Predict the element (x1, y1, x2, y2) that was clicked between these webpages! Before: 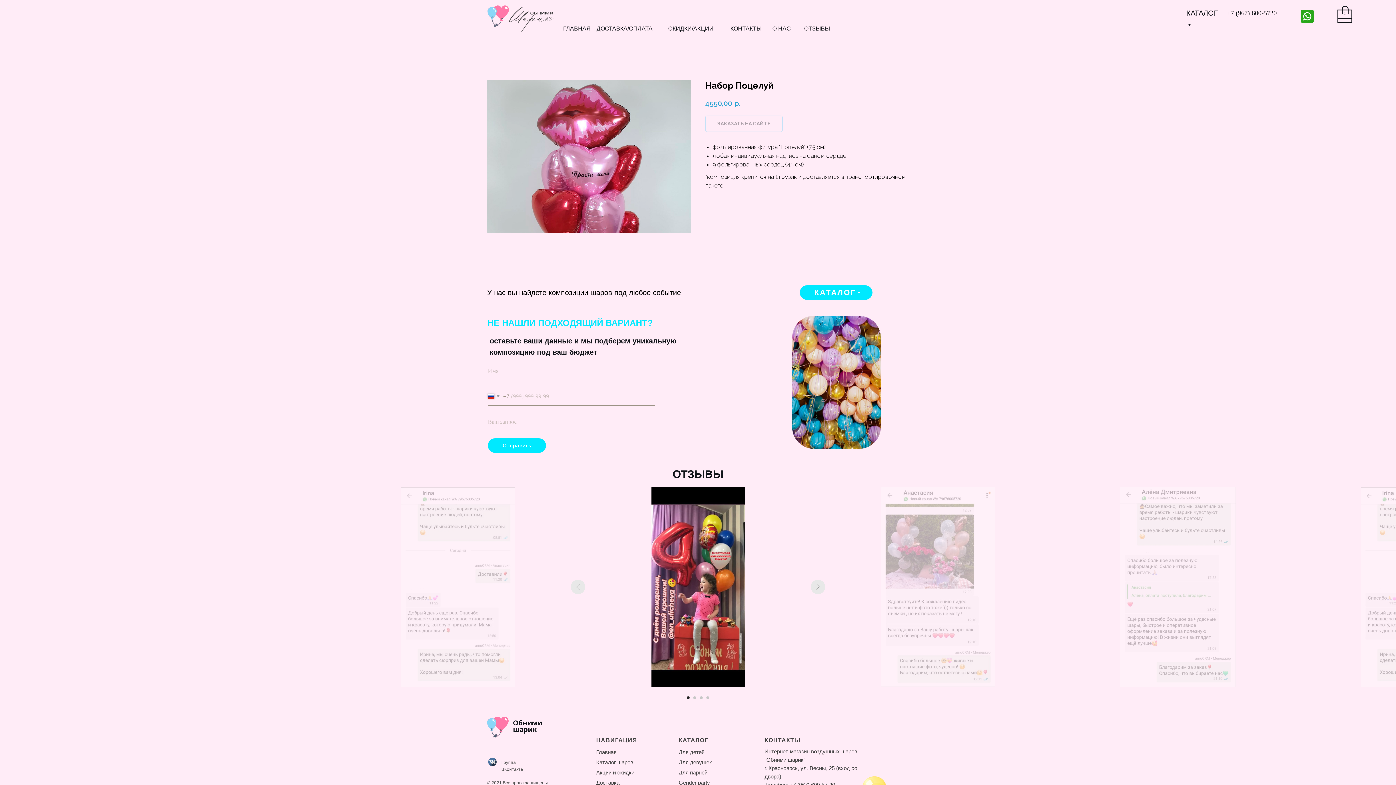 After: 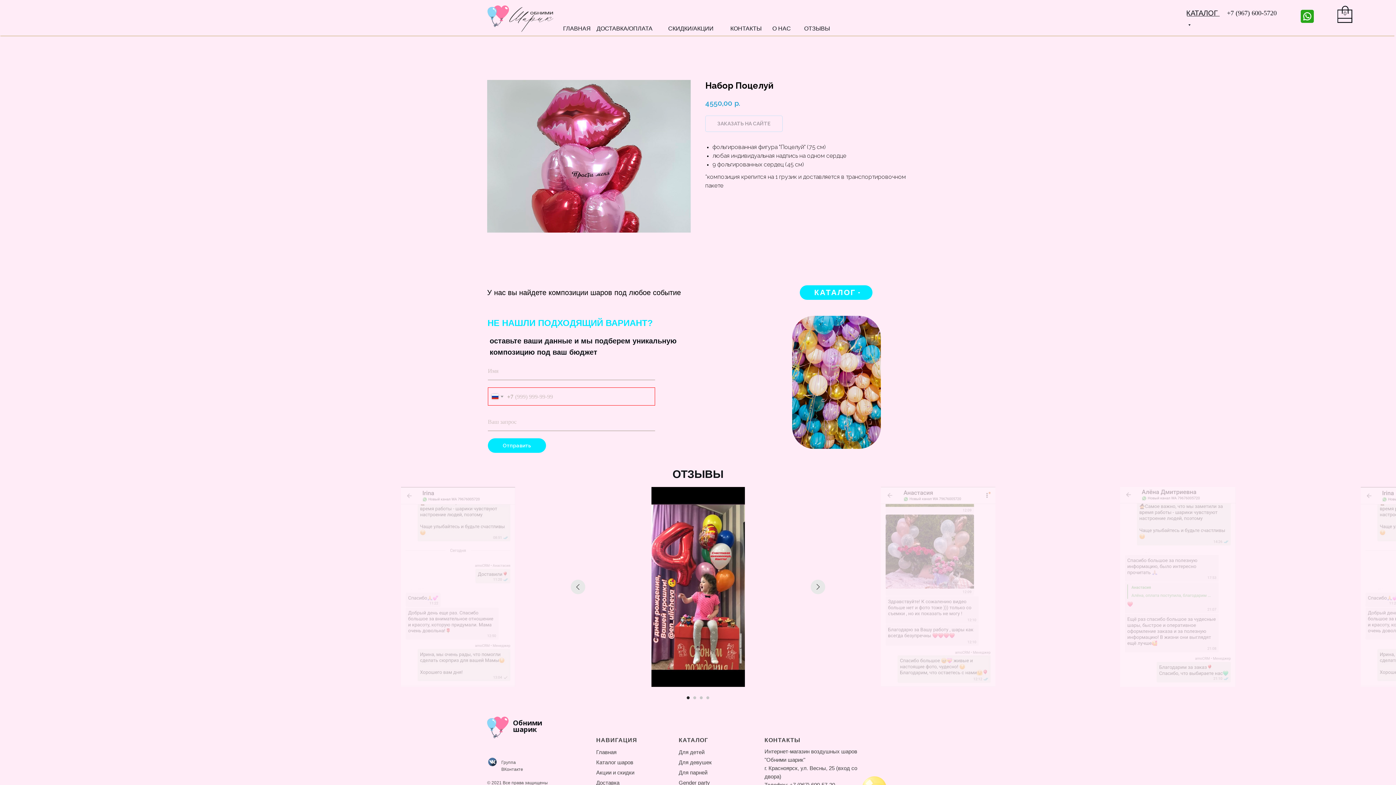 Action: bbox: (488, 438, 546, 453) label: Отправить